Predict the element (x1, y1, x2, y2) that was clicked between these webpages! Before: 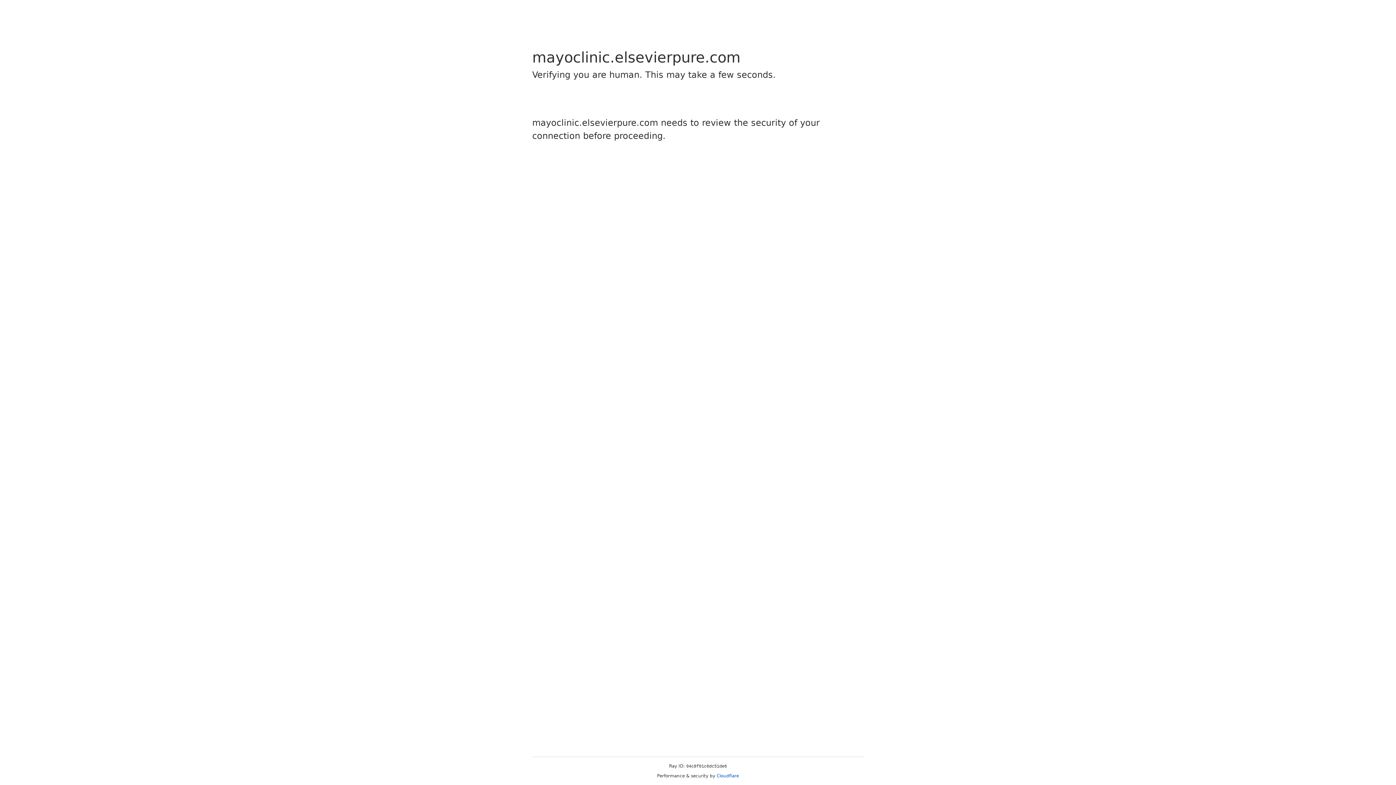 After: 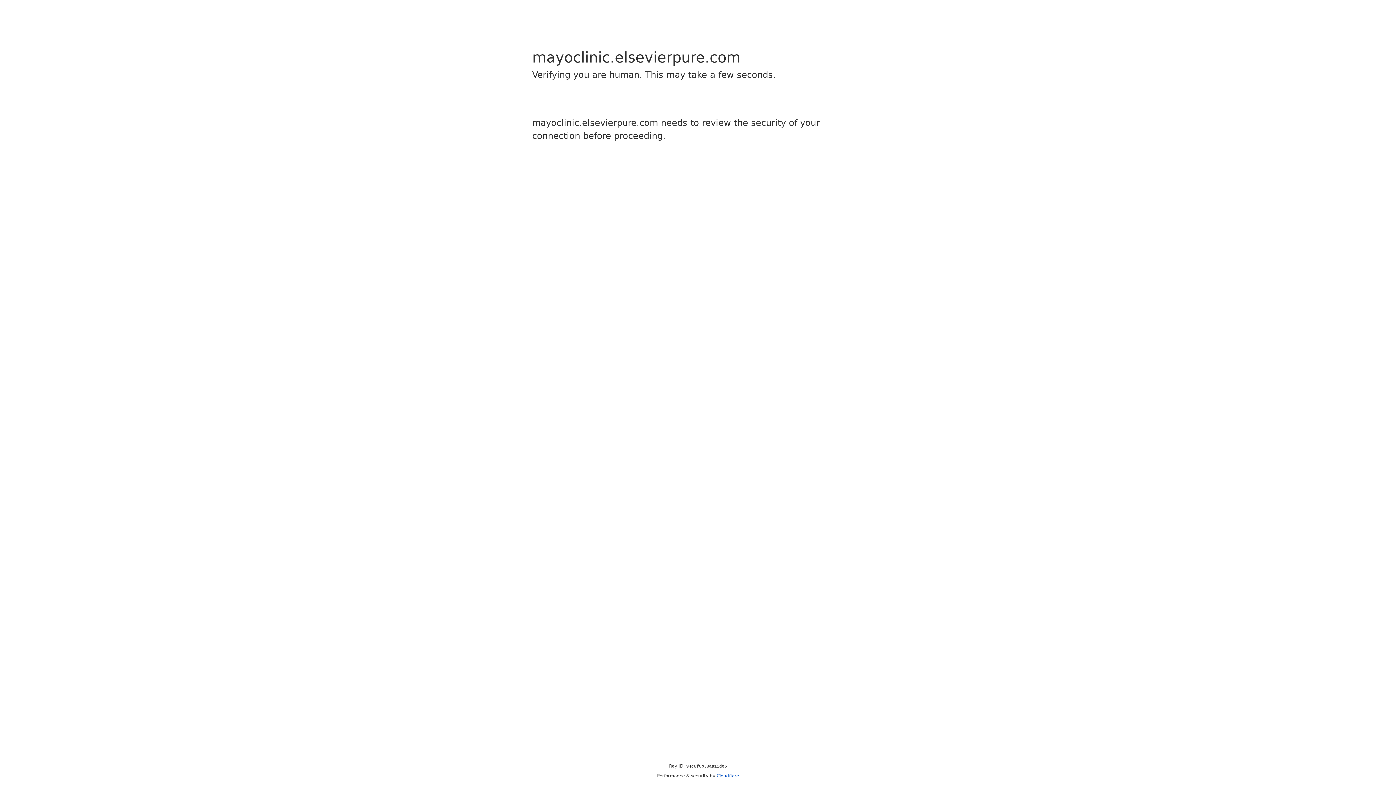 Action: label: Cloudflare bbox: (716, 773, 739, 778)